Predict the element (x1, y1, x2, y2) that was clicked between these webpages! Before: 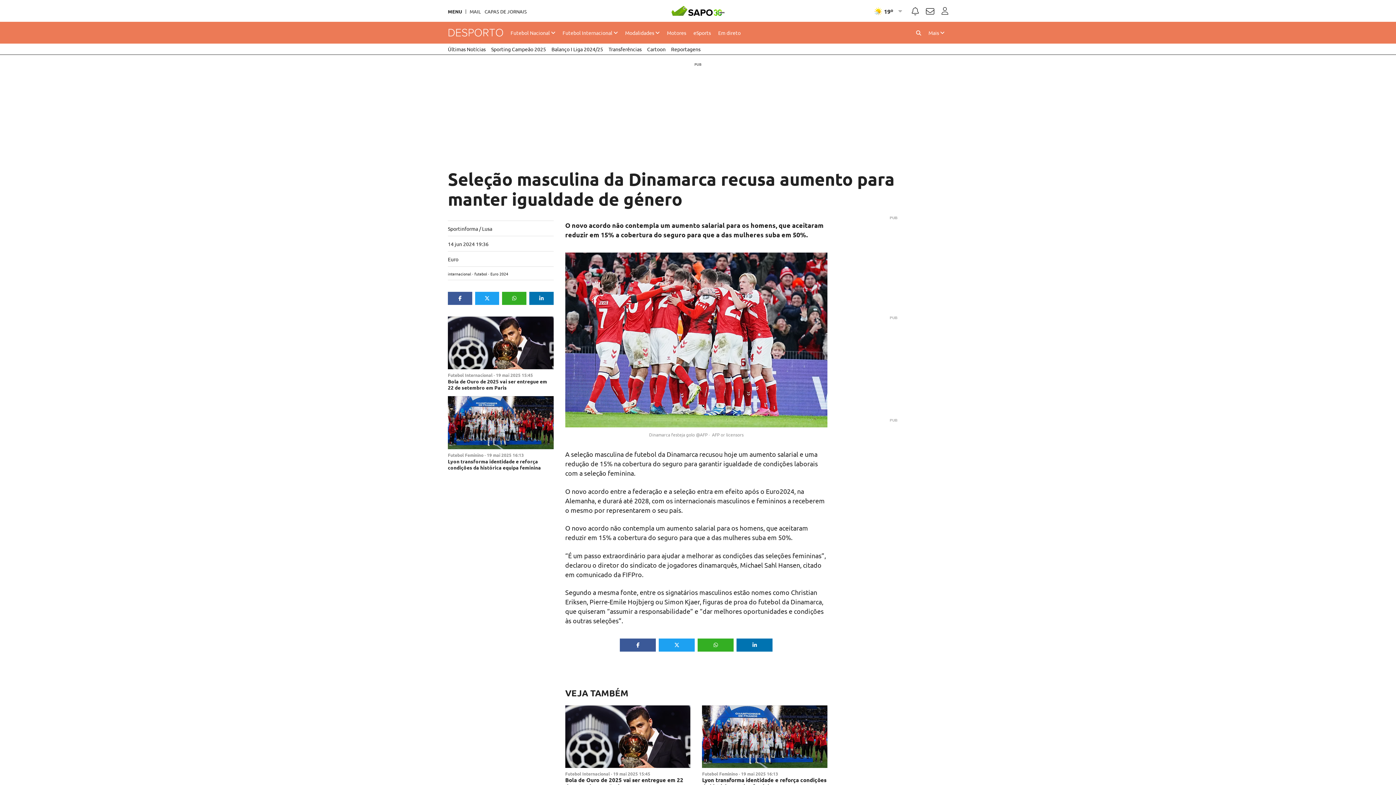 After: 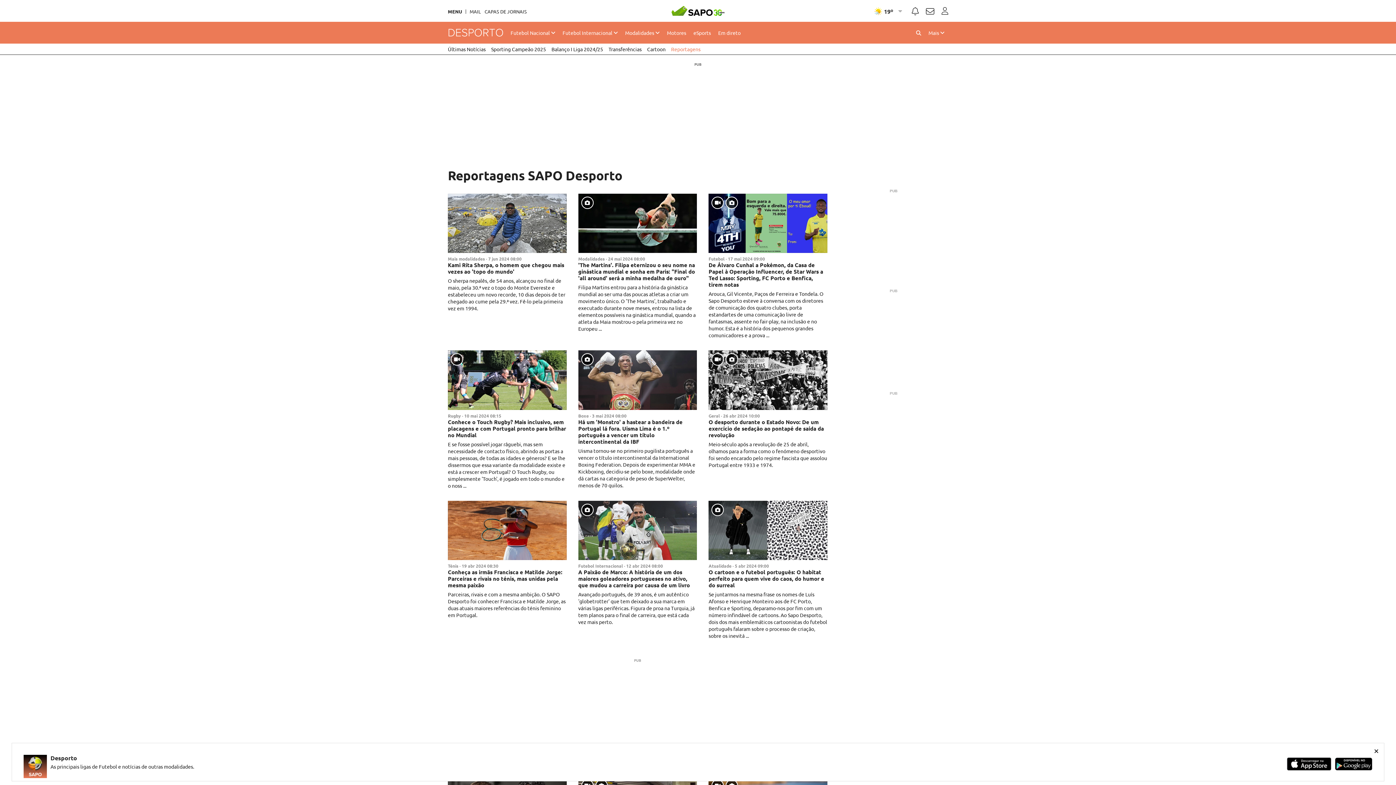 Action: label: Reportagens bbox: (671, 43, 700, 54)